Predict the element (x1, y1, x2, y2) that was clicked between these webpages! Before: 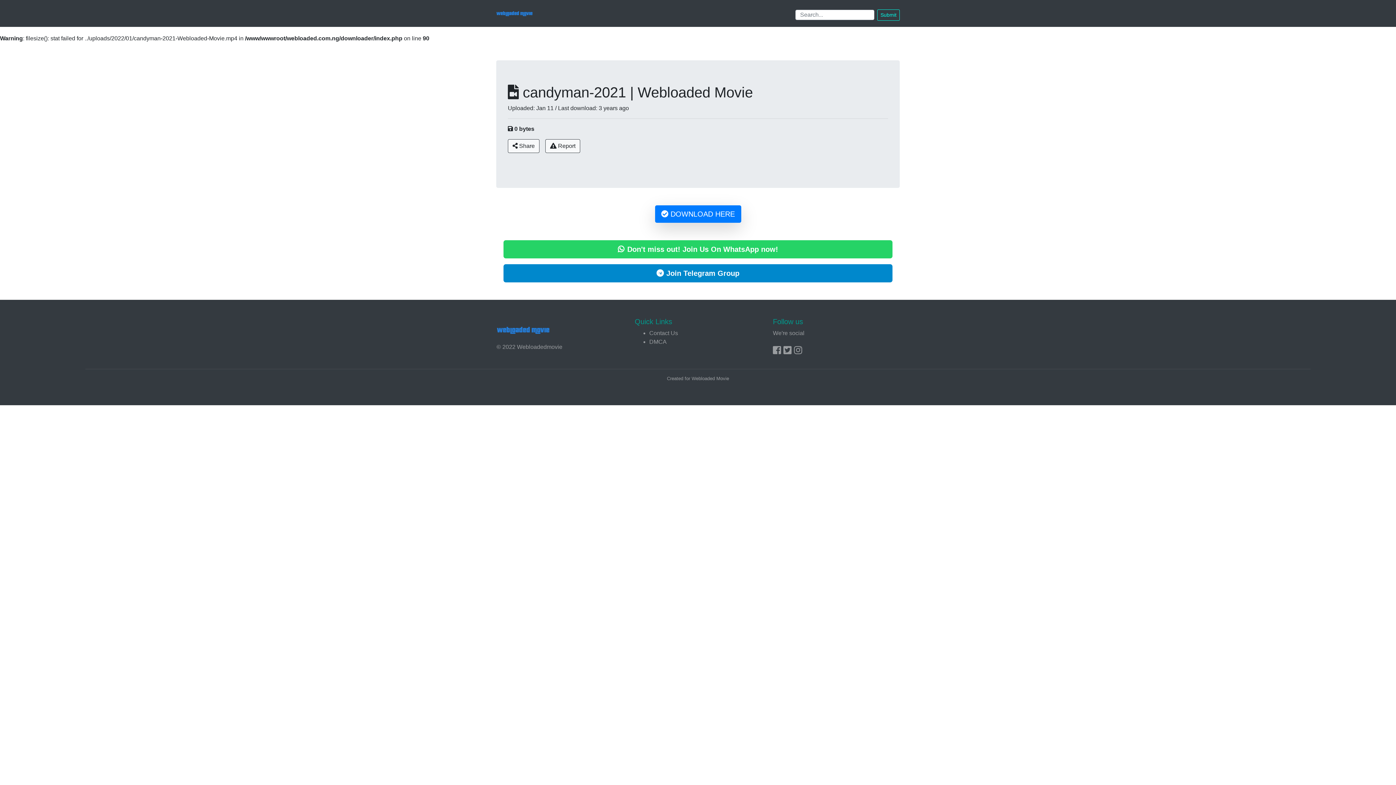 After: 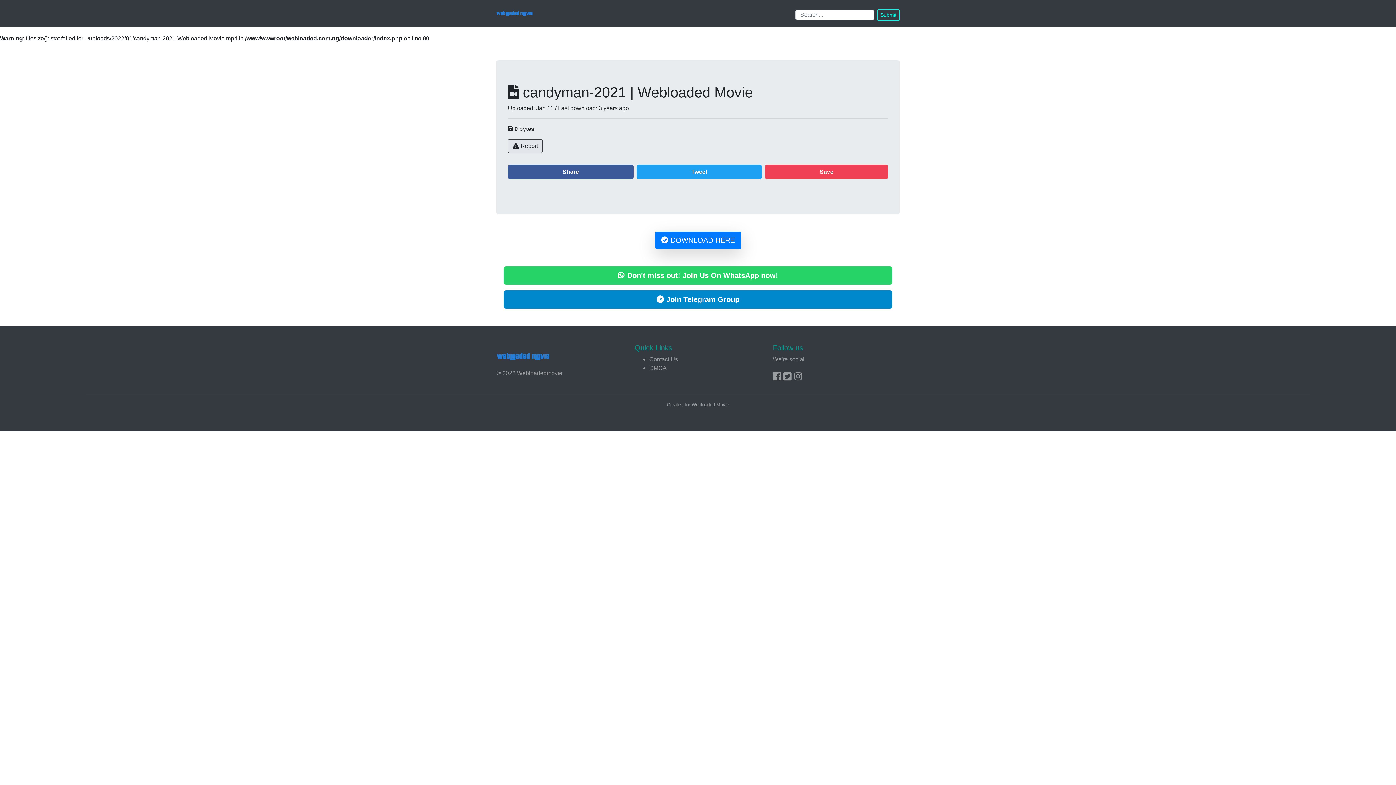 Action: label:  Share bbox: (508, 139, 539, 153)